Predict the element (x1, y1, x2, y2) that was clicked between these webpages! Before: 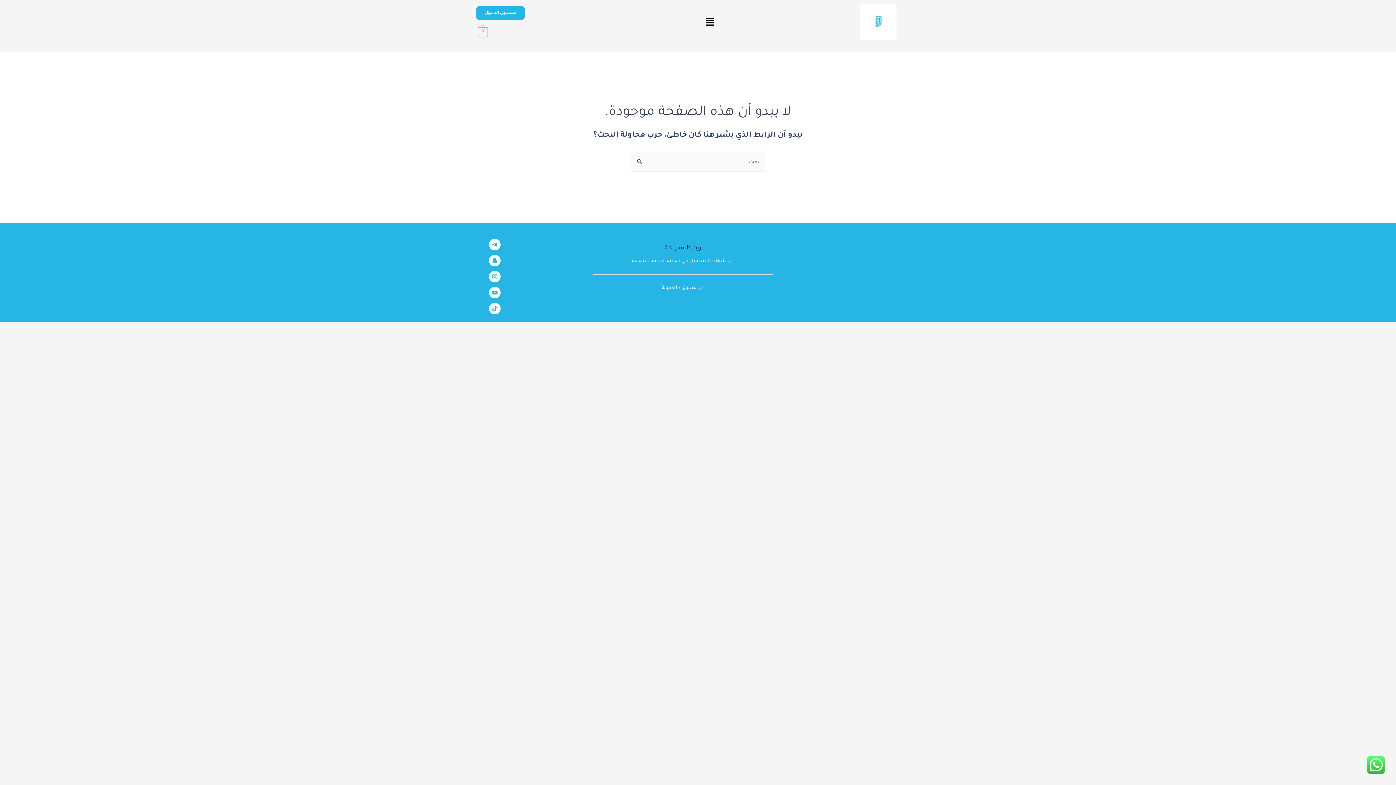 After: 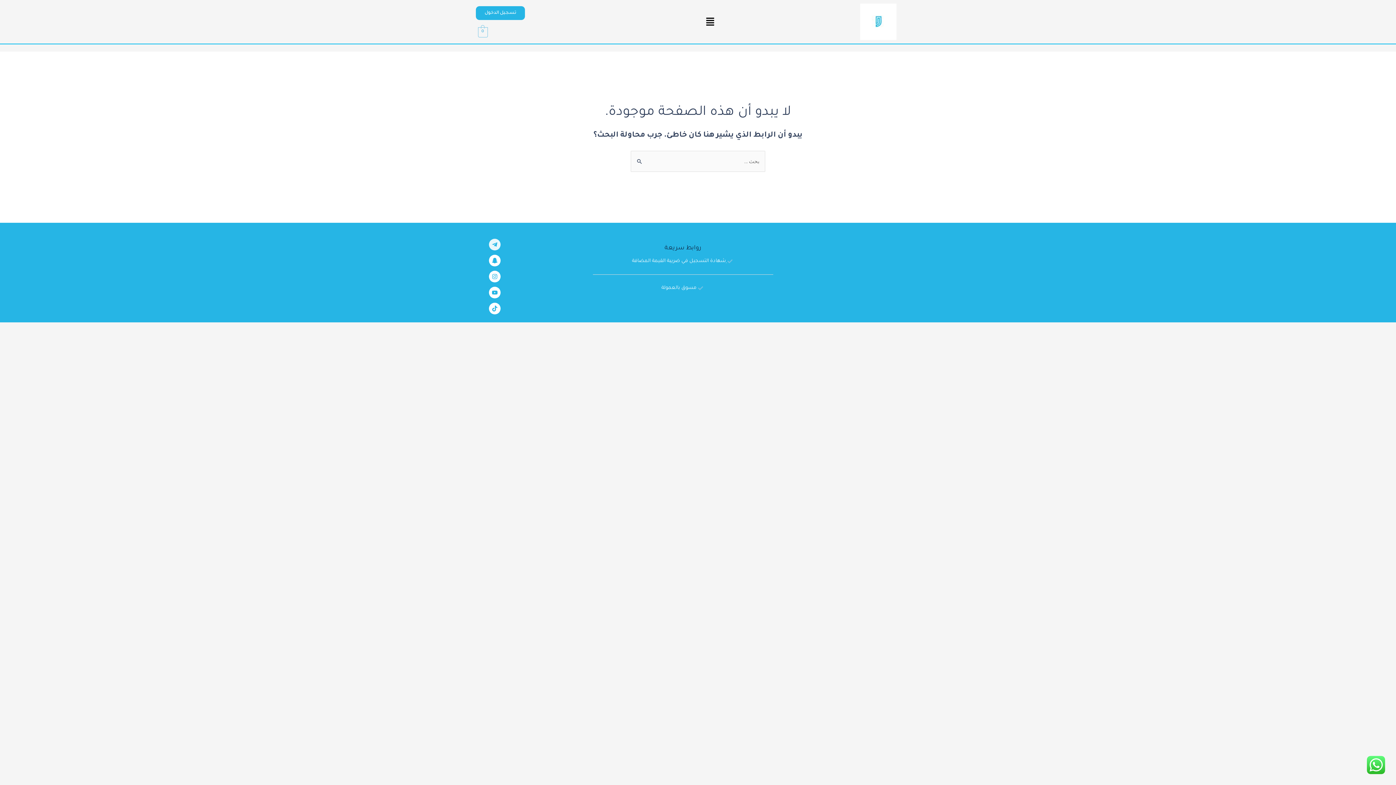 Action: bbox: (489, 238, 500, 250) label: Telegram-plane